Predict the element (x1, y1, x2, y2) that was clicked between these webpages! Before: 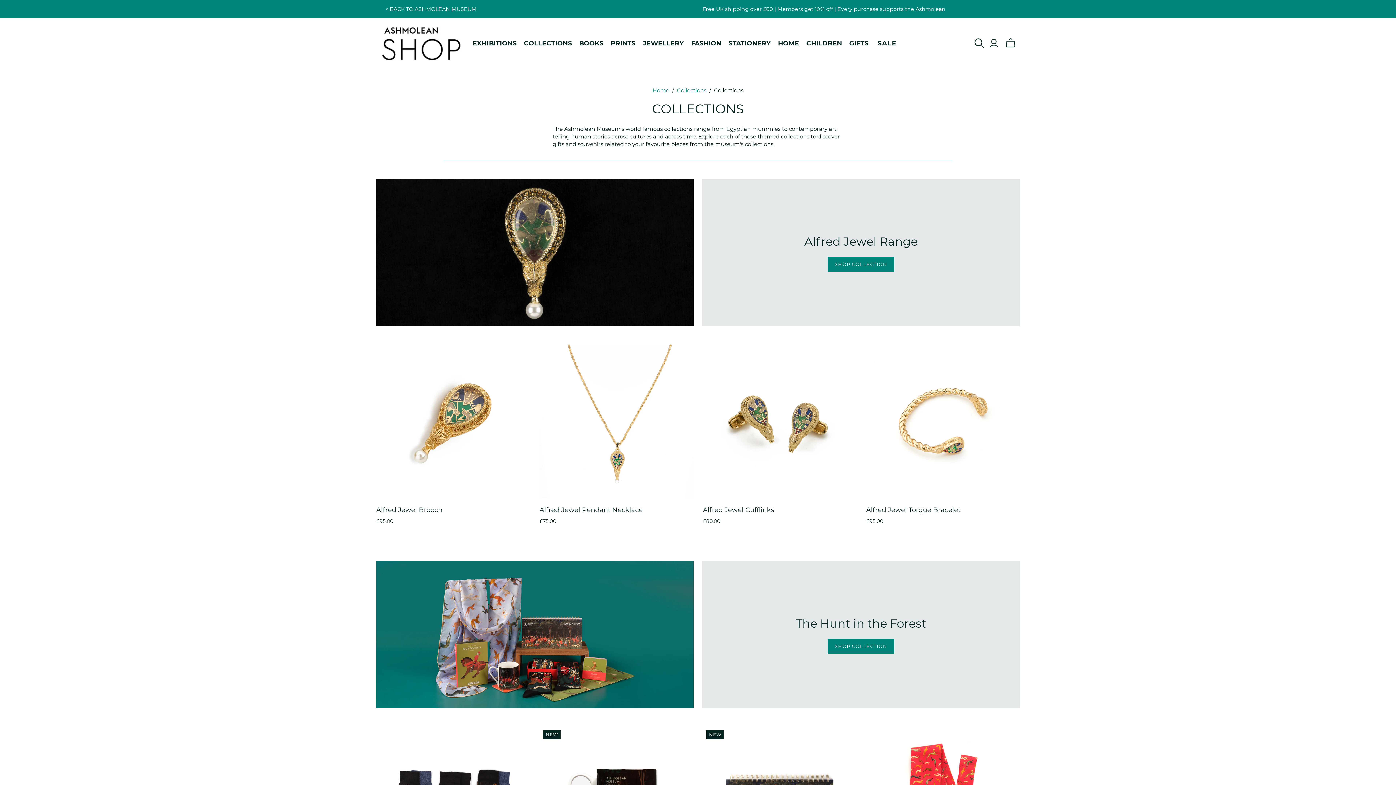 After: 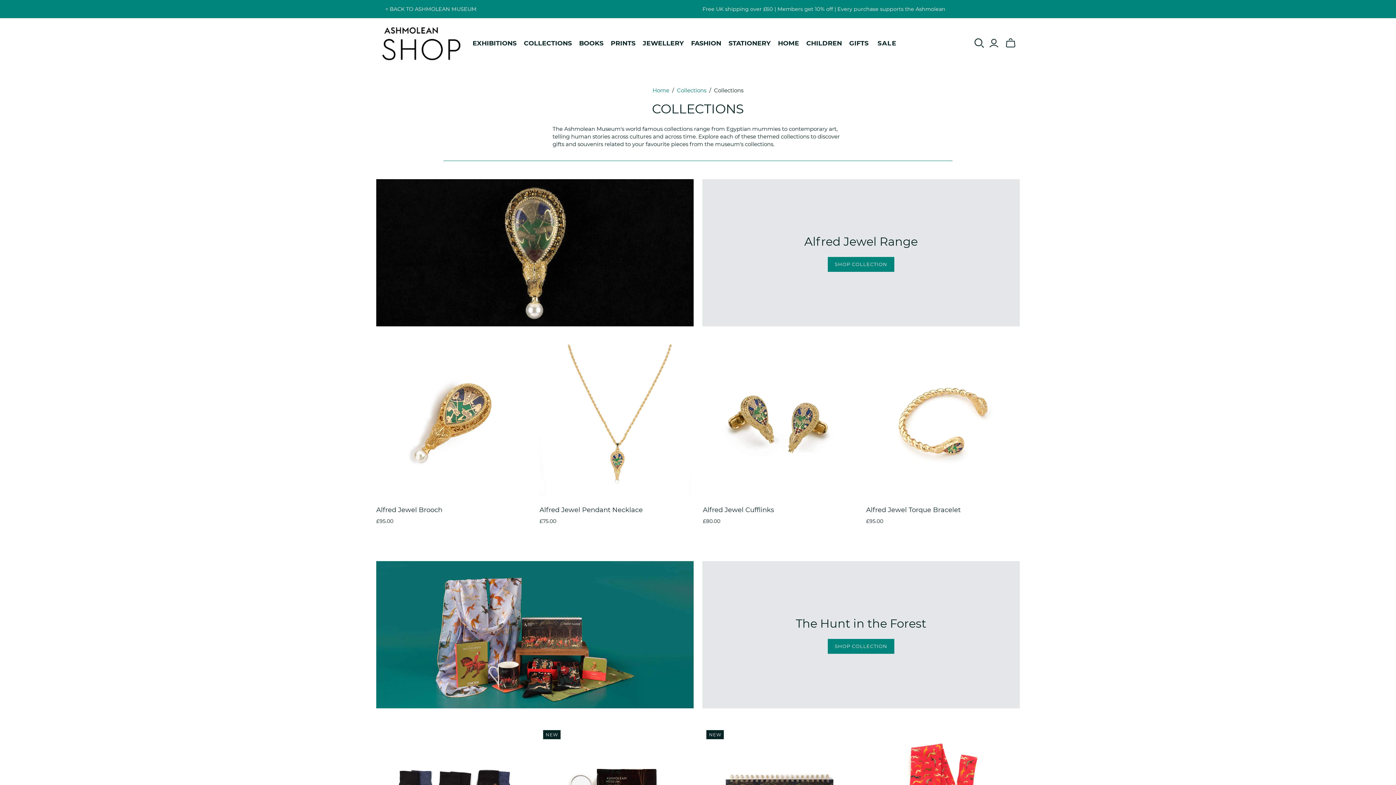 Action: label: < BACK TO ASHMOLEAN MUSEUM bbox: (385, 5, 476, 12)